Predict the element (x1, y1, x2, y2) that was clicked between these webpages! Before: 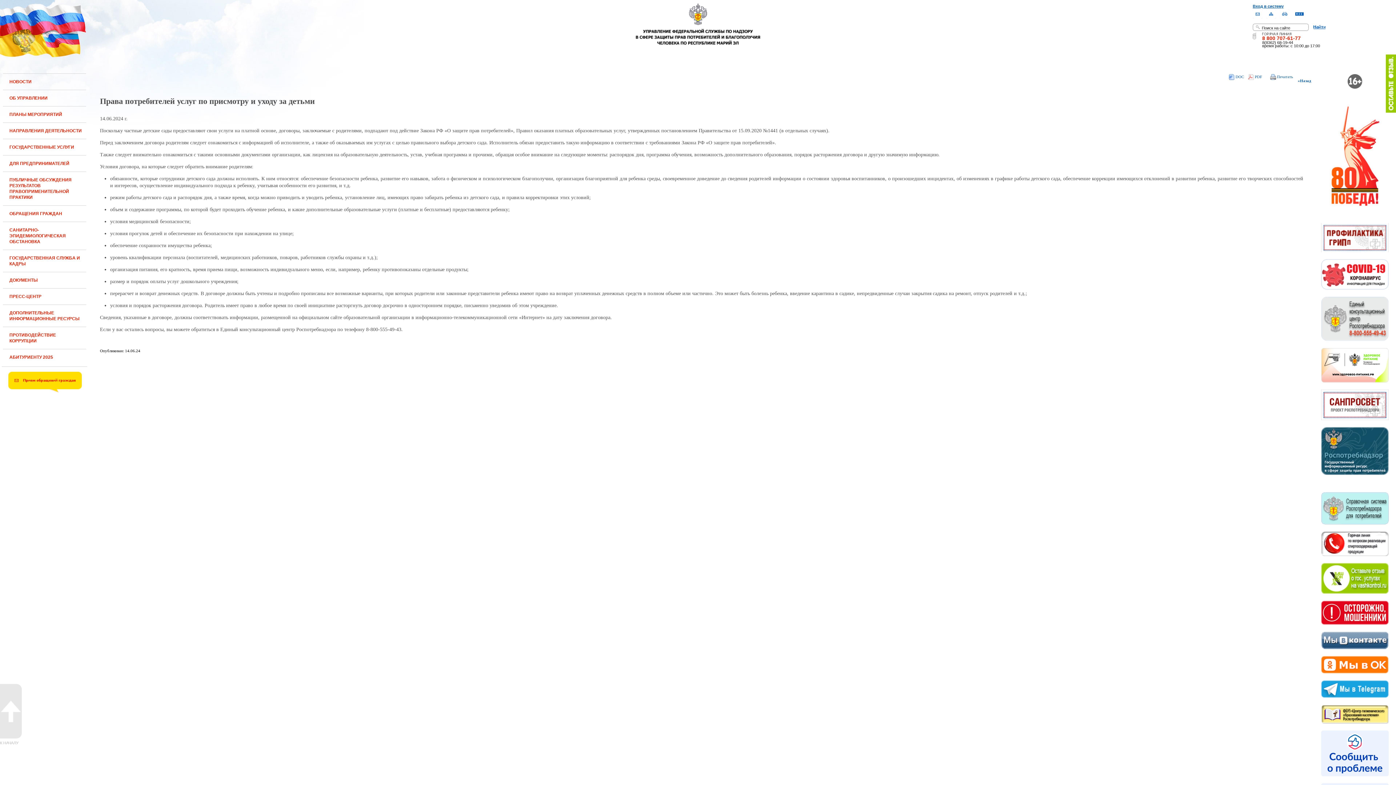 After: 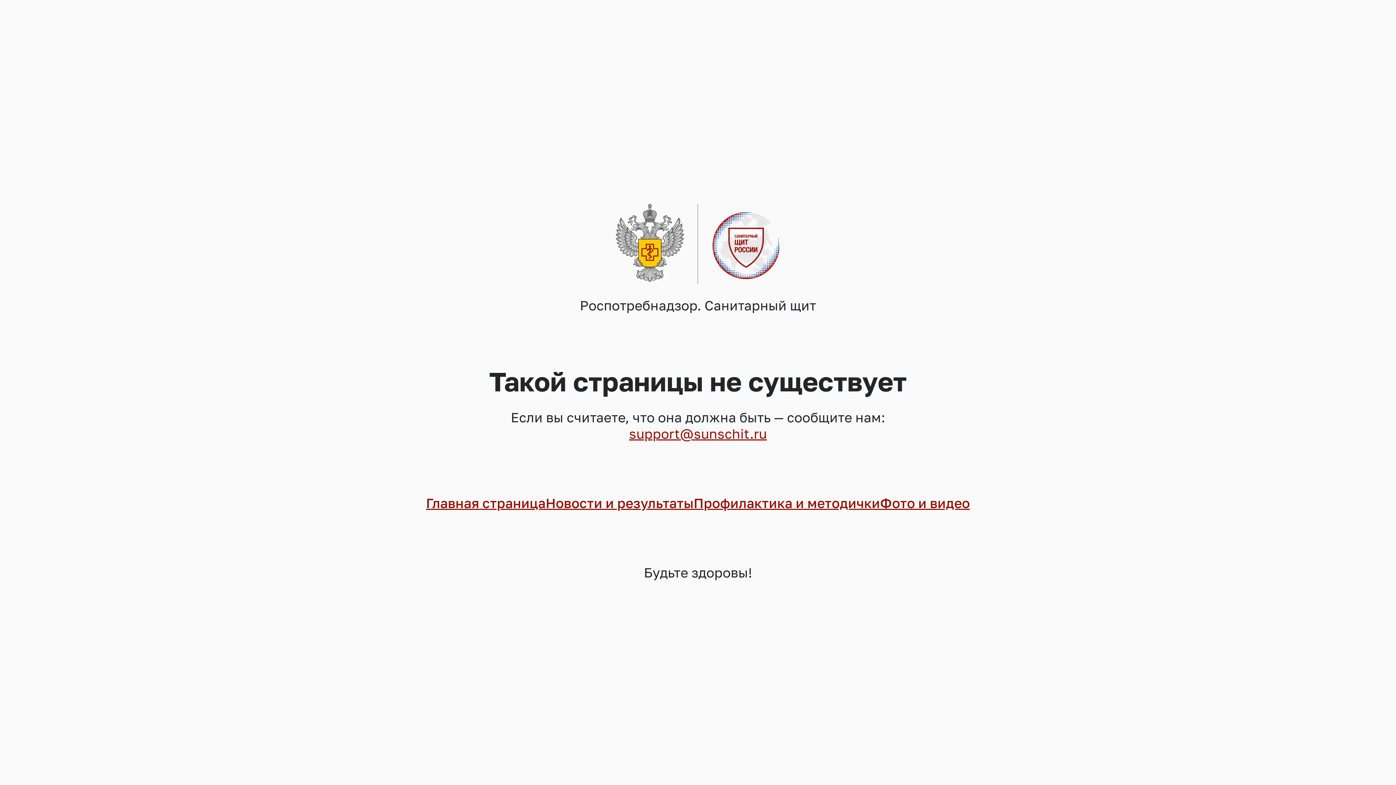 Action: bbox: (1321, 247, 1389, 253)